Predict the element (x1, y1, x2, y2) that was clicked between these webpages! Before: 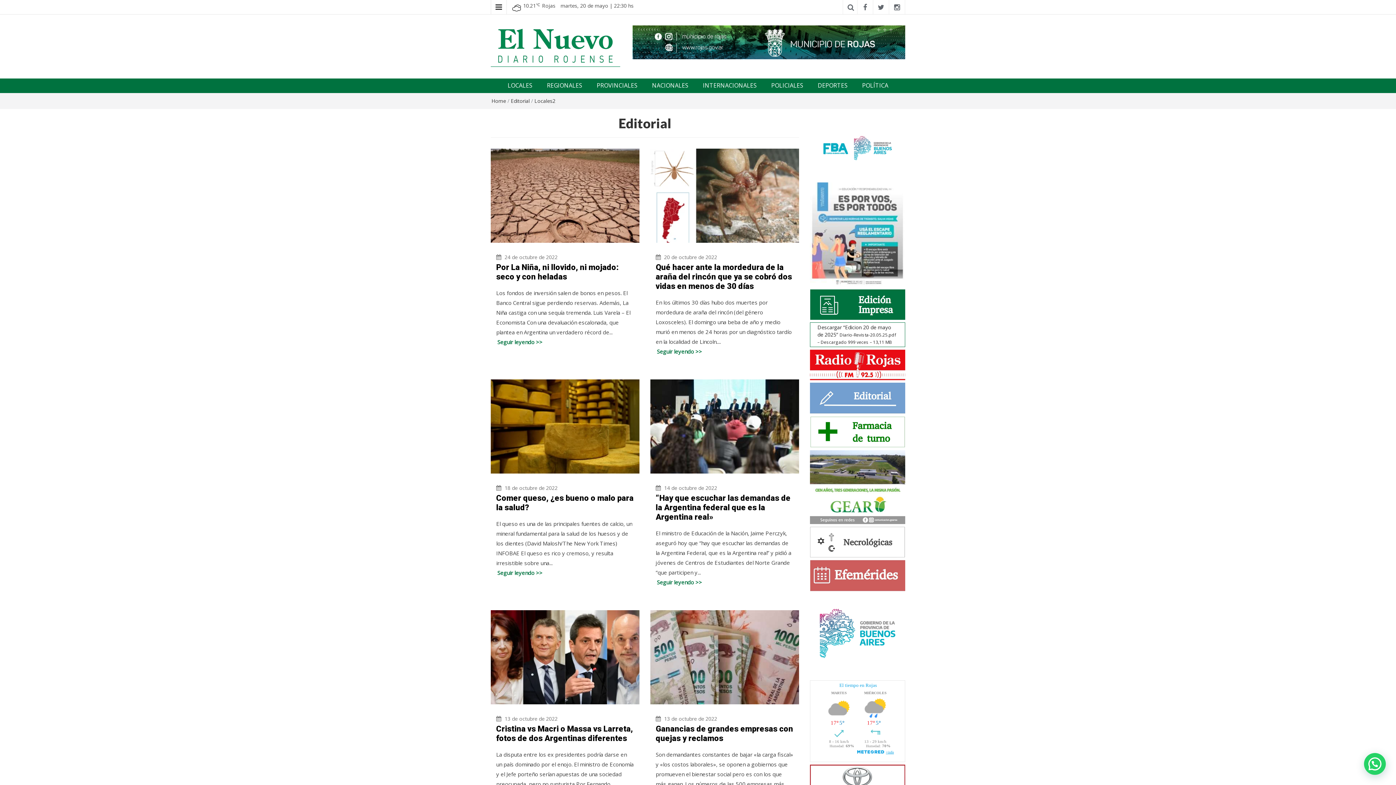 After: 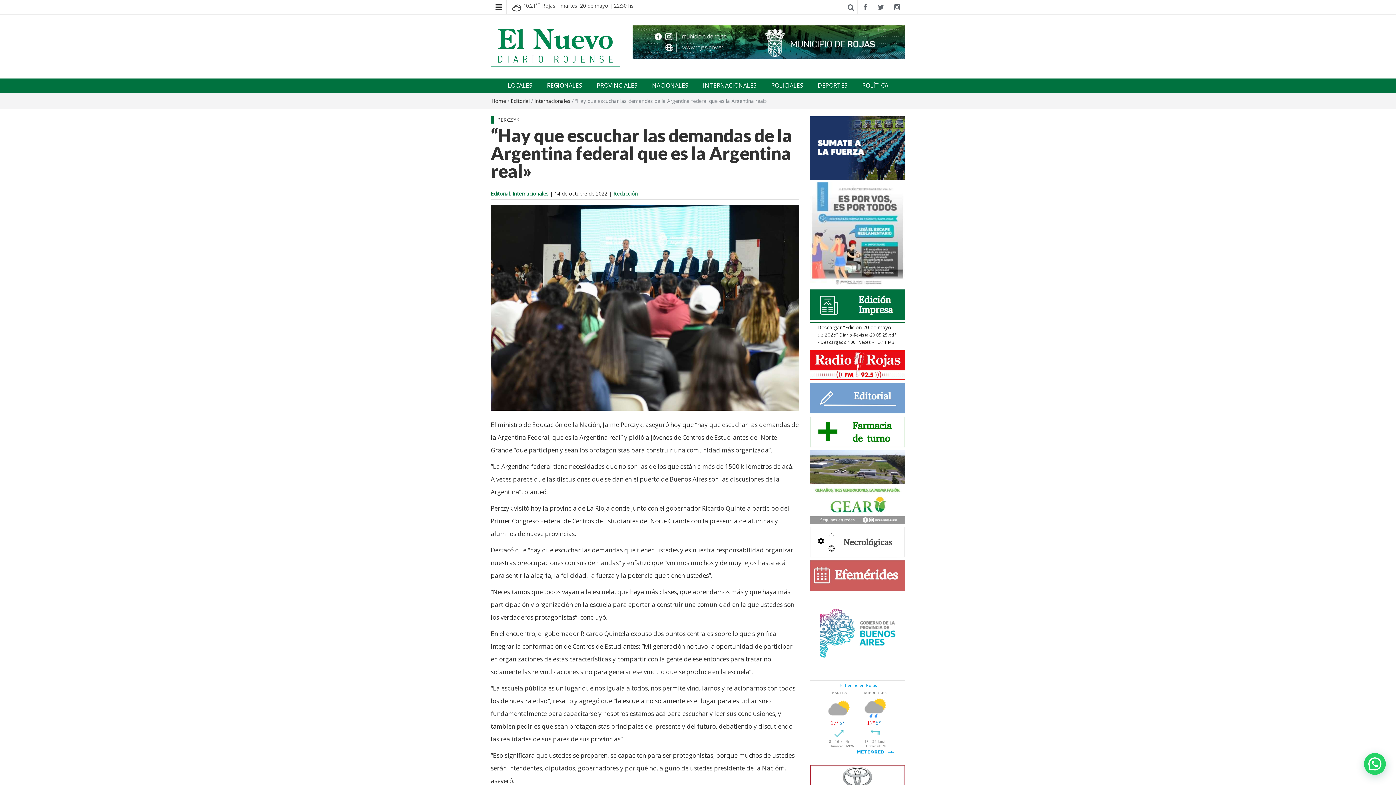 Action: bbox: (655, 493, 790, 521) label: “Hay que escuchar las demandas de la Argentina federal que es la Argentina real»